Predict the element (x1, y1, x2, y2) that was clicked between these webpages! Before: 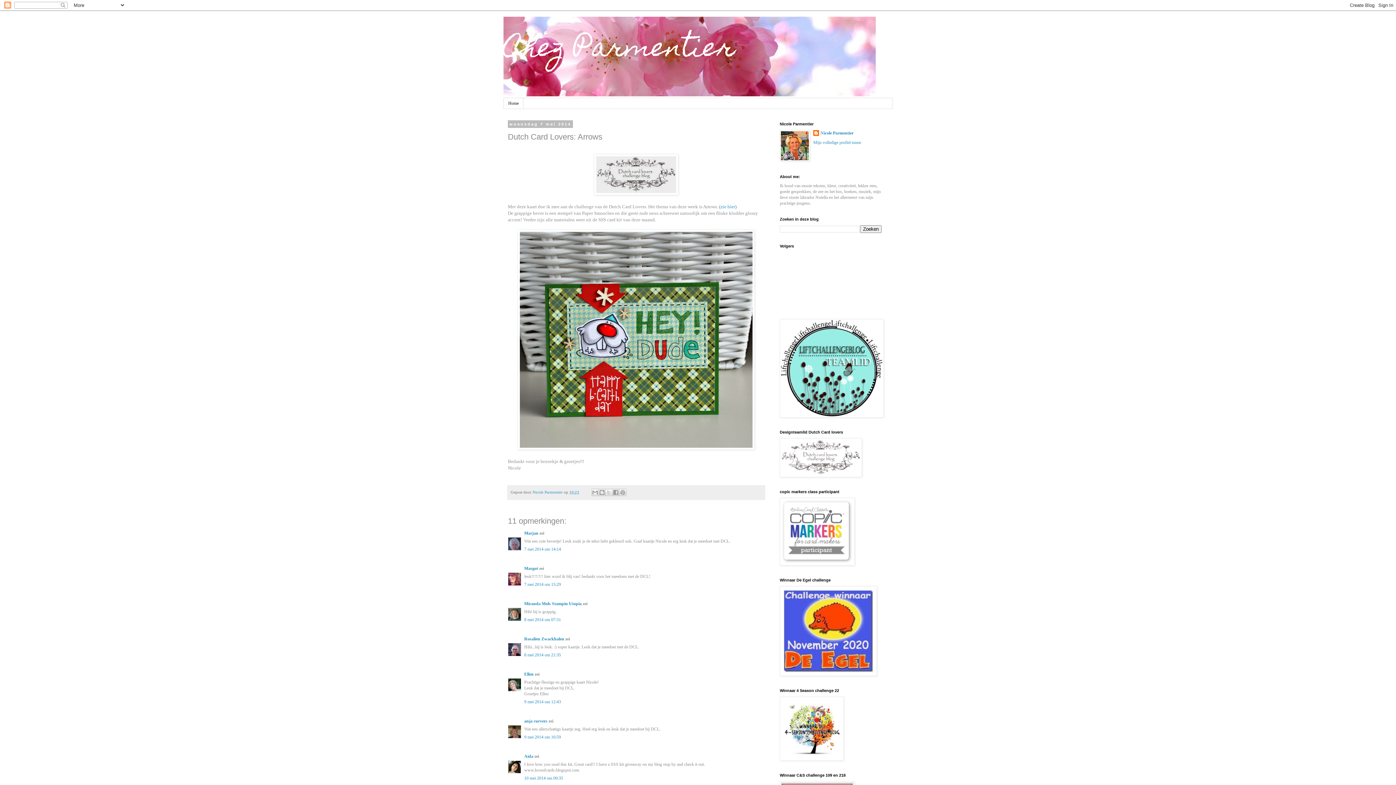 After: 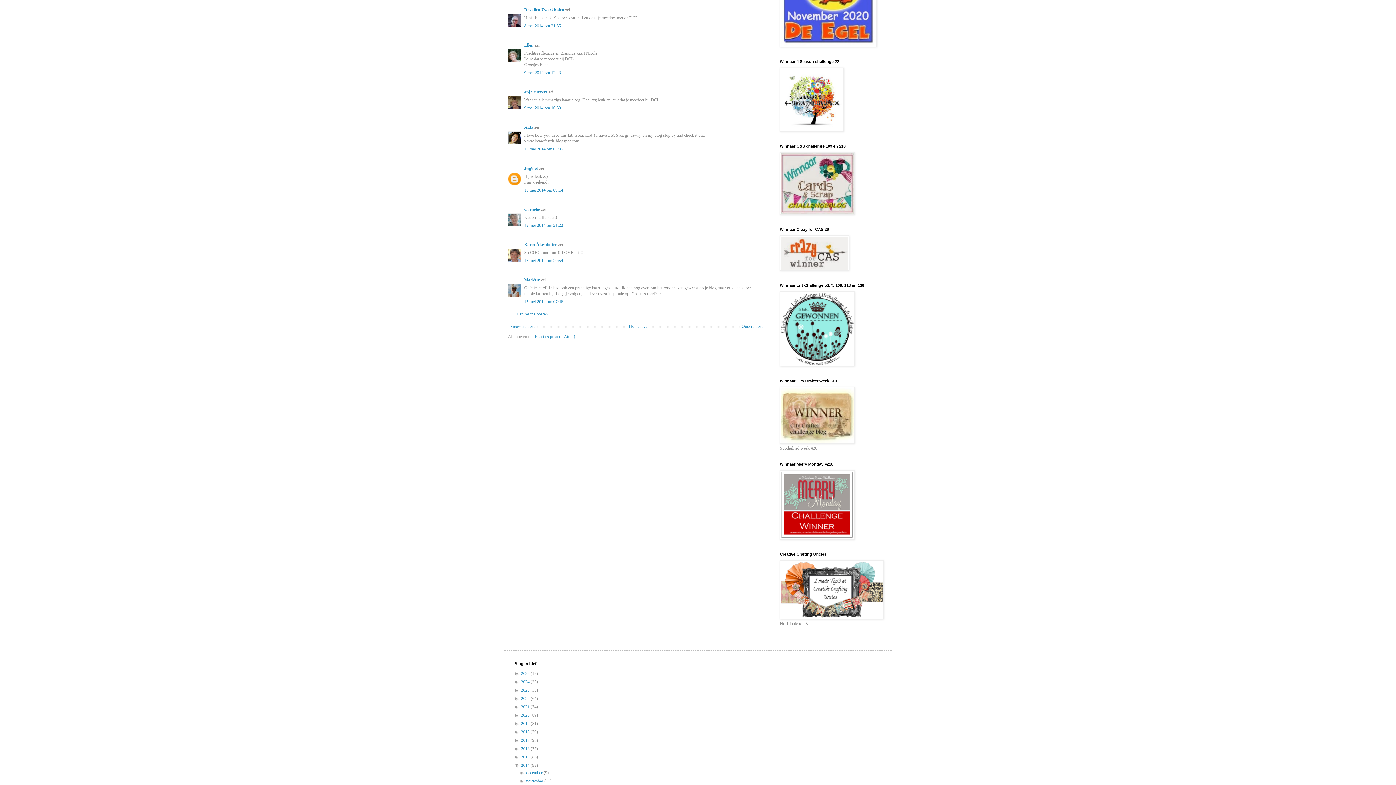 Action: bbox: (524, 652, 561, 657) label: 8 mei 2014 om 21:35